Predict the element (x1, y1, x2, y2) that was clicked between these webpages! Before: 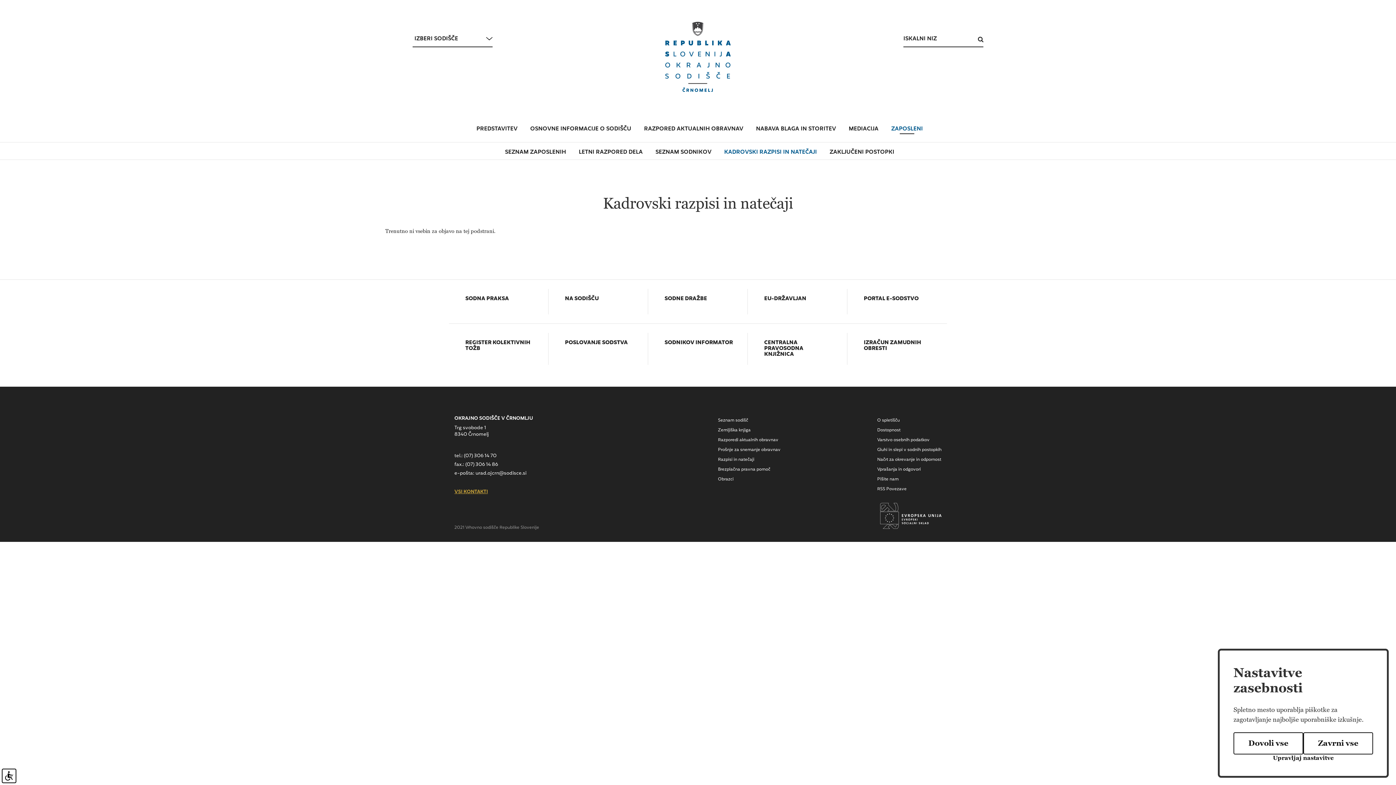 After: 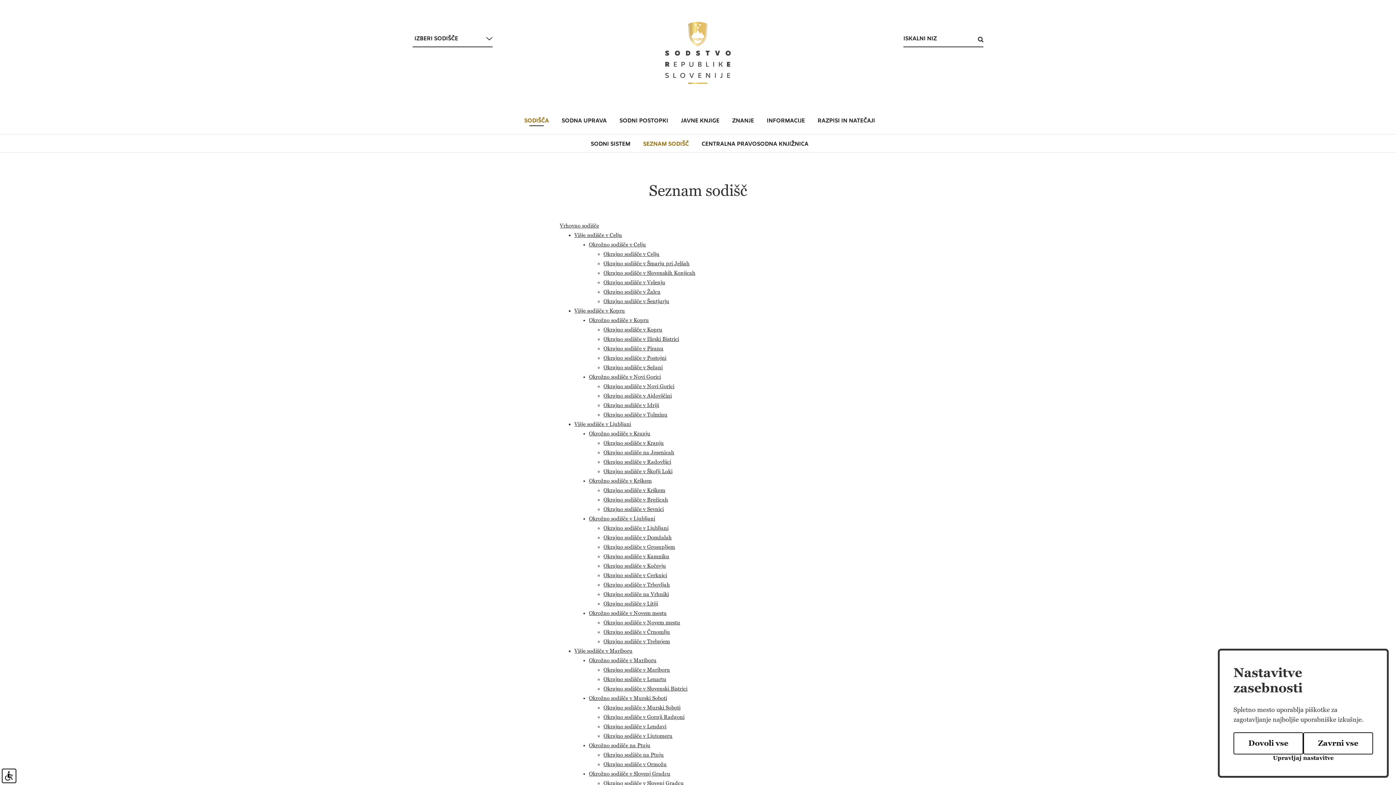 Action: label: Seznam sodišč bbox: (718, 417, 748, 424)